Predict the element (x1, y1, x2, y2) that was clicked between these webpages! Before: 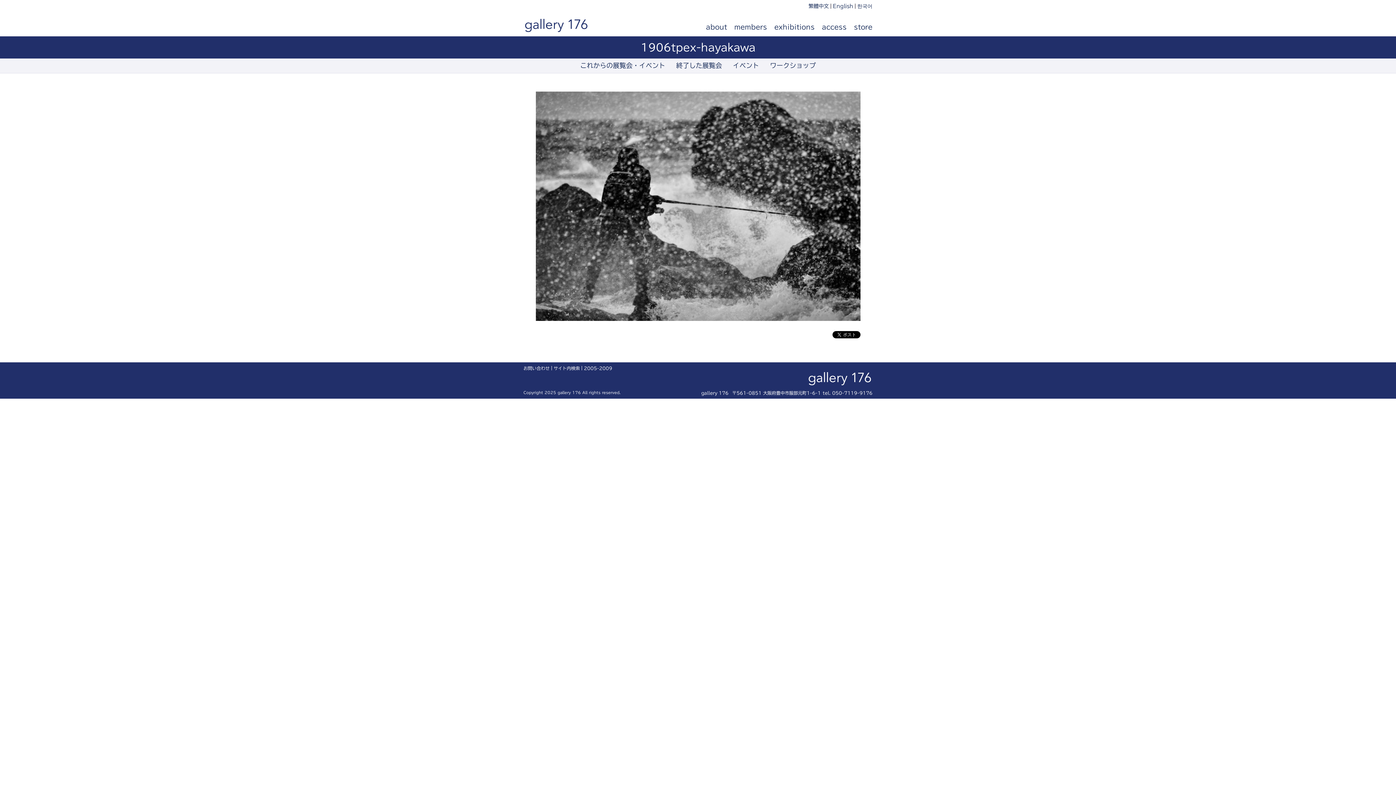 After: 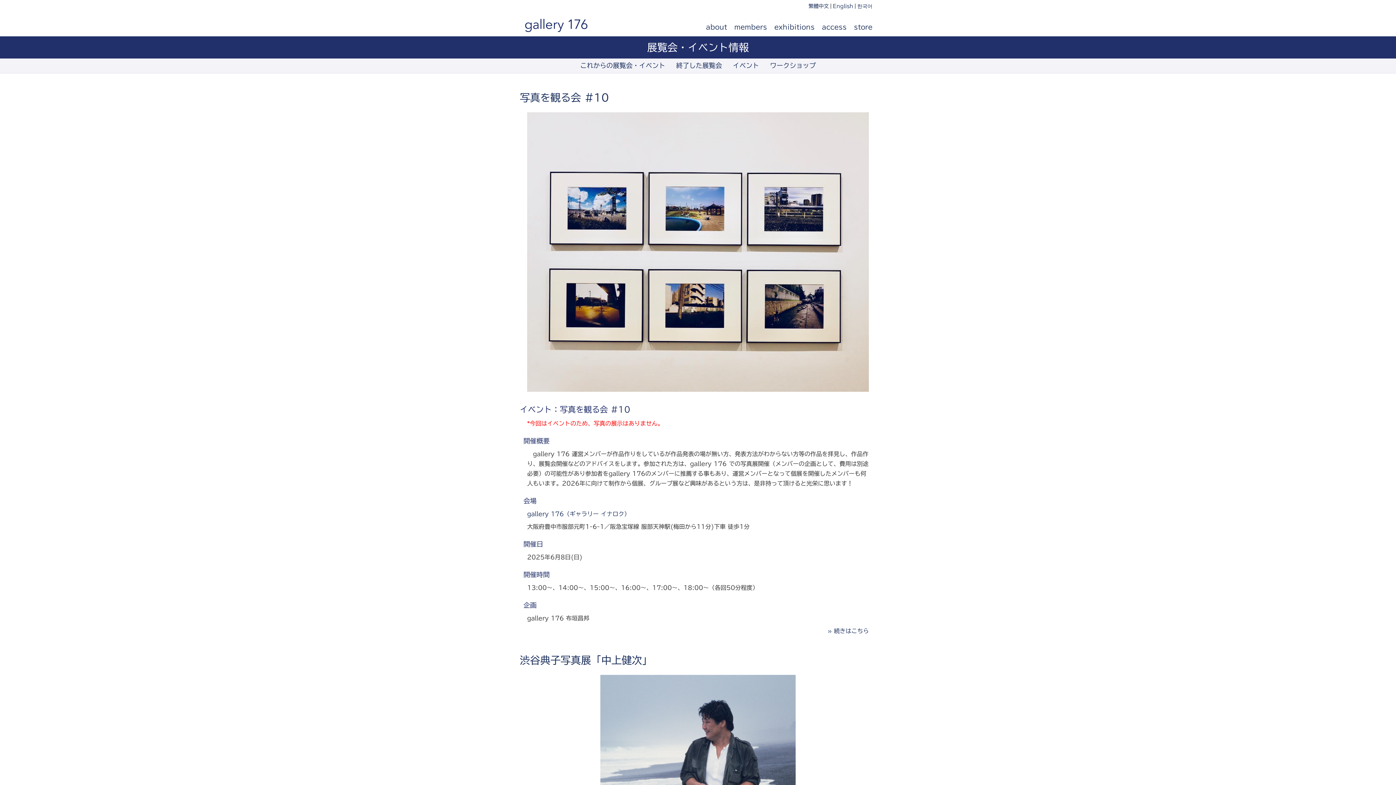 Action: label: これからの展覧会・イベント bbox: (574, 62, 670, 68)